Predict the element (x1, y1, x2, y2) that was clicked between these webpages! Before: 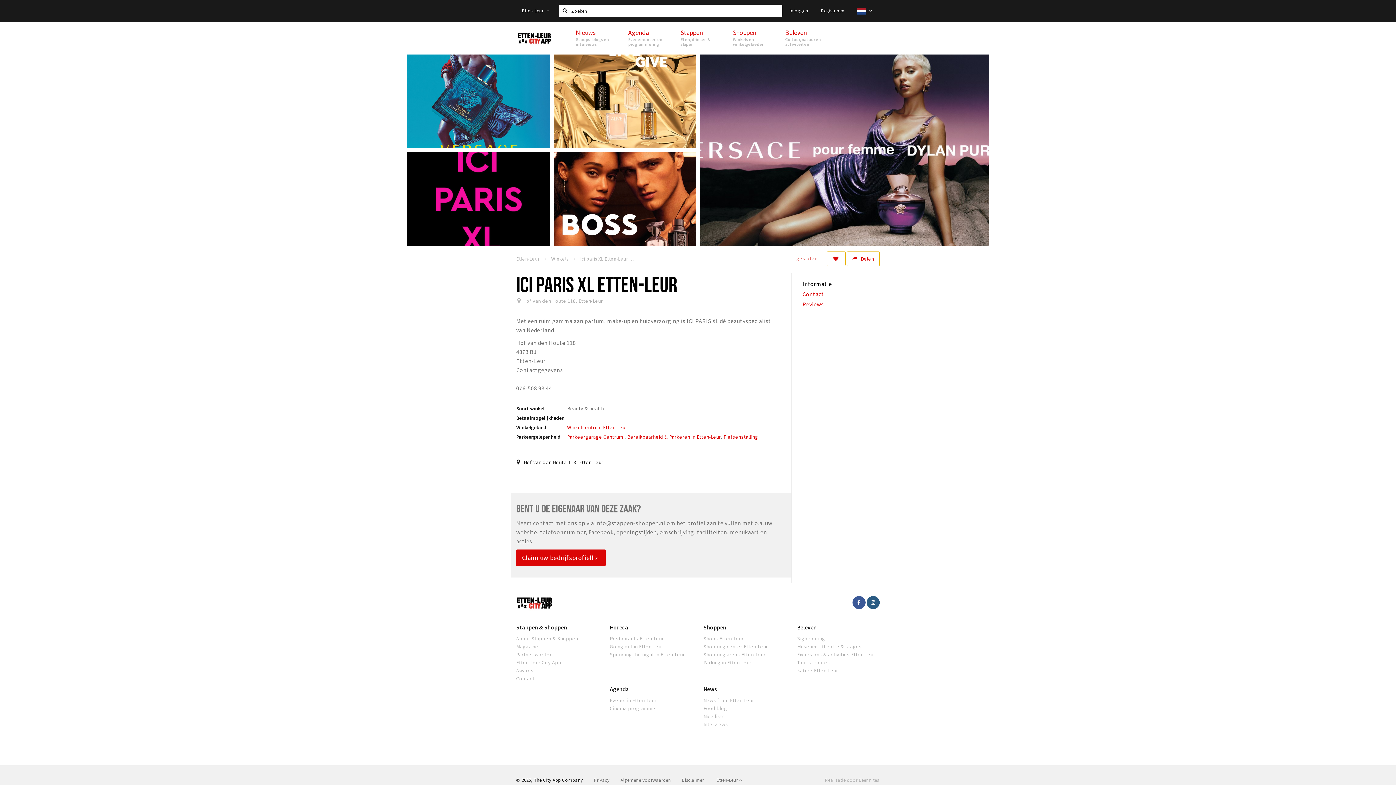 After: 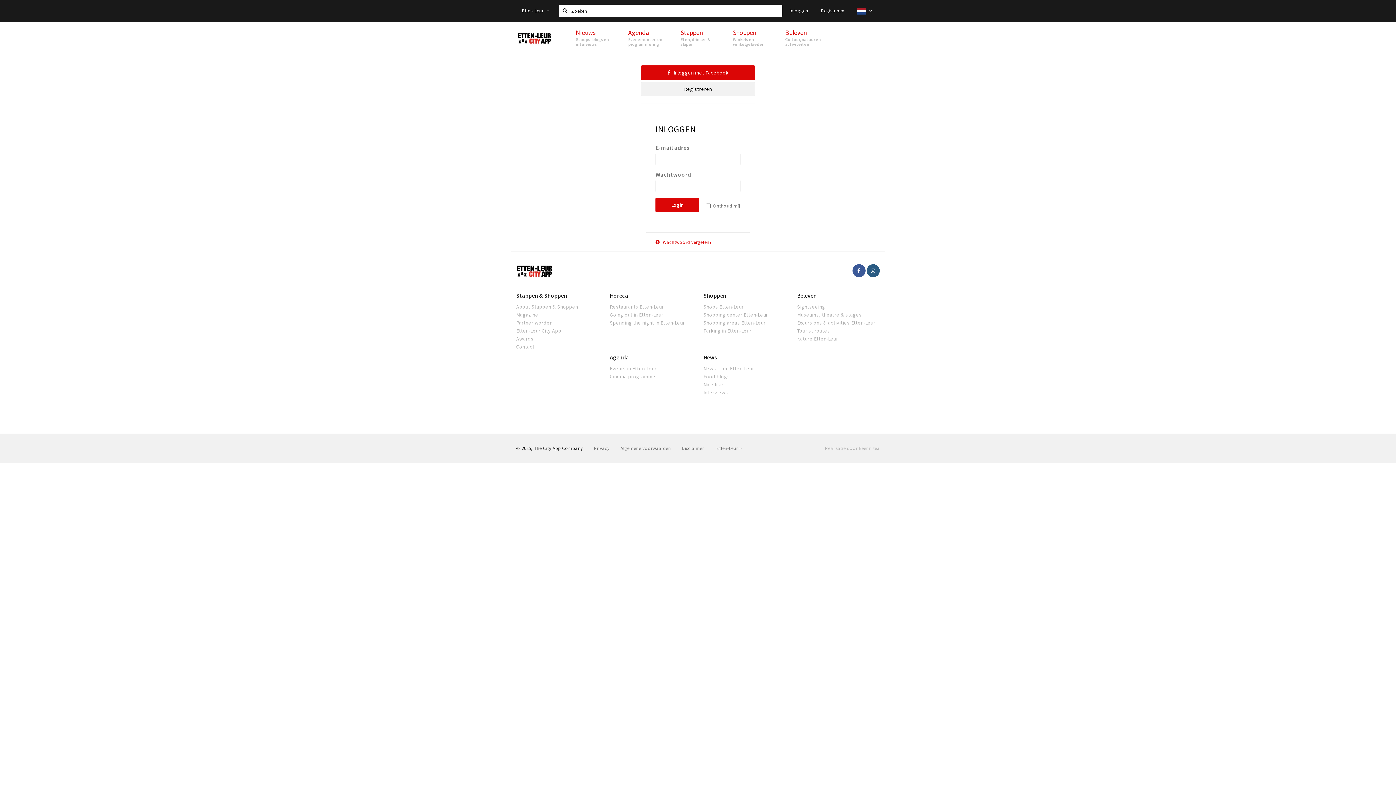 Action: label: Inloggen bbox: (783, 3, 814, 18)